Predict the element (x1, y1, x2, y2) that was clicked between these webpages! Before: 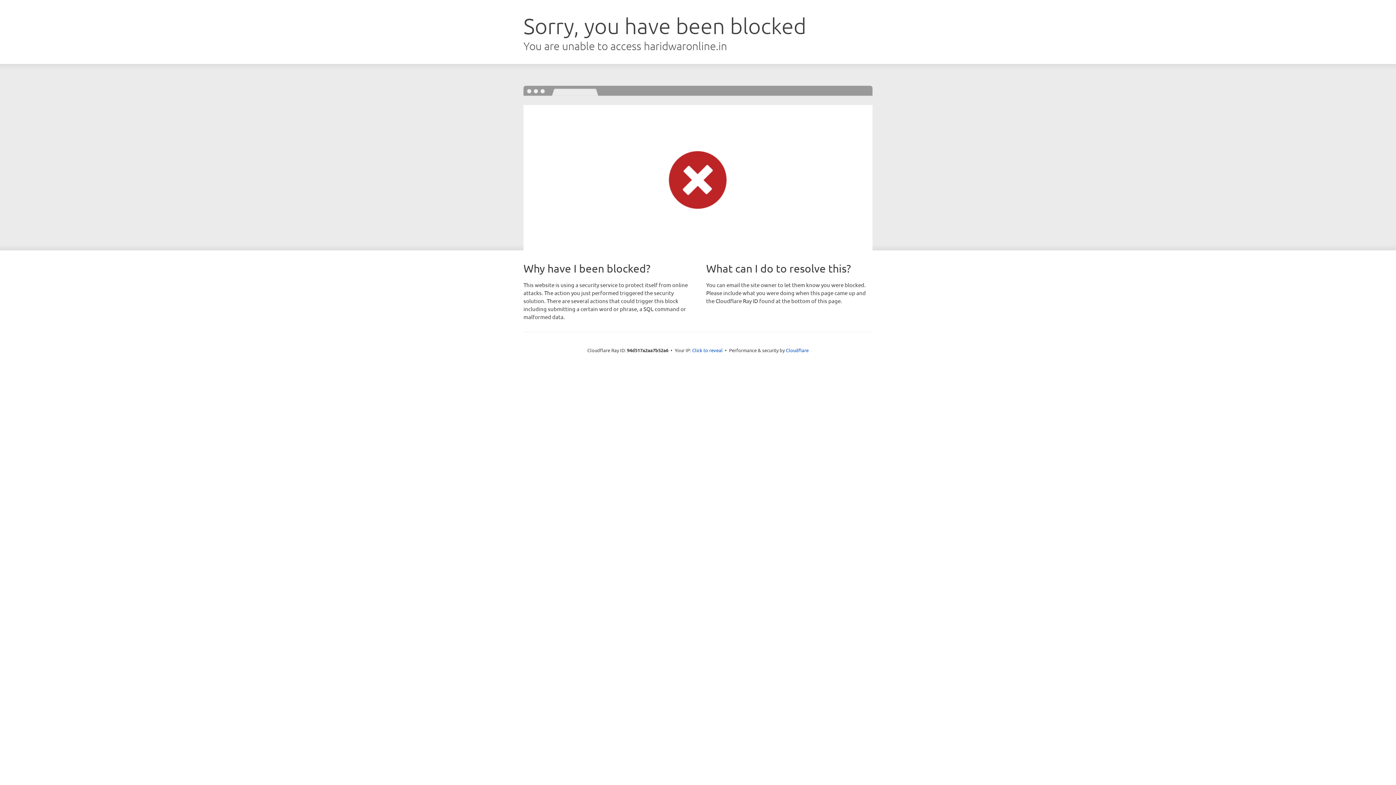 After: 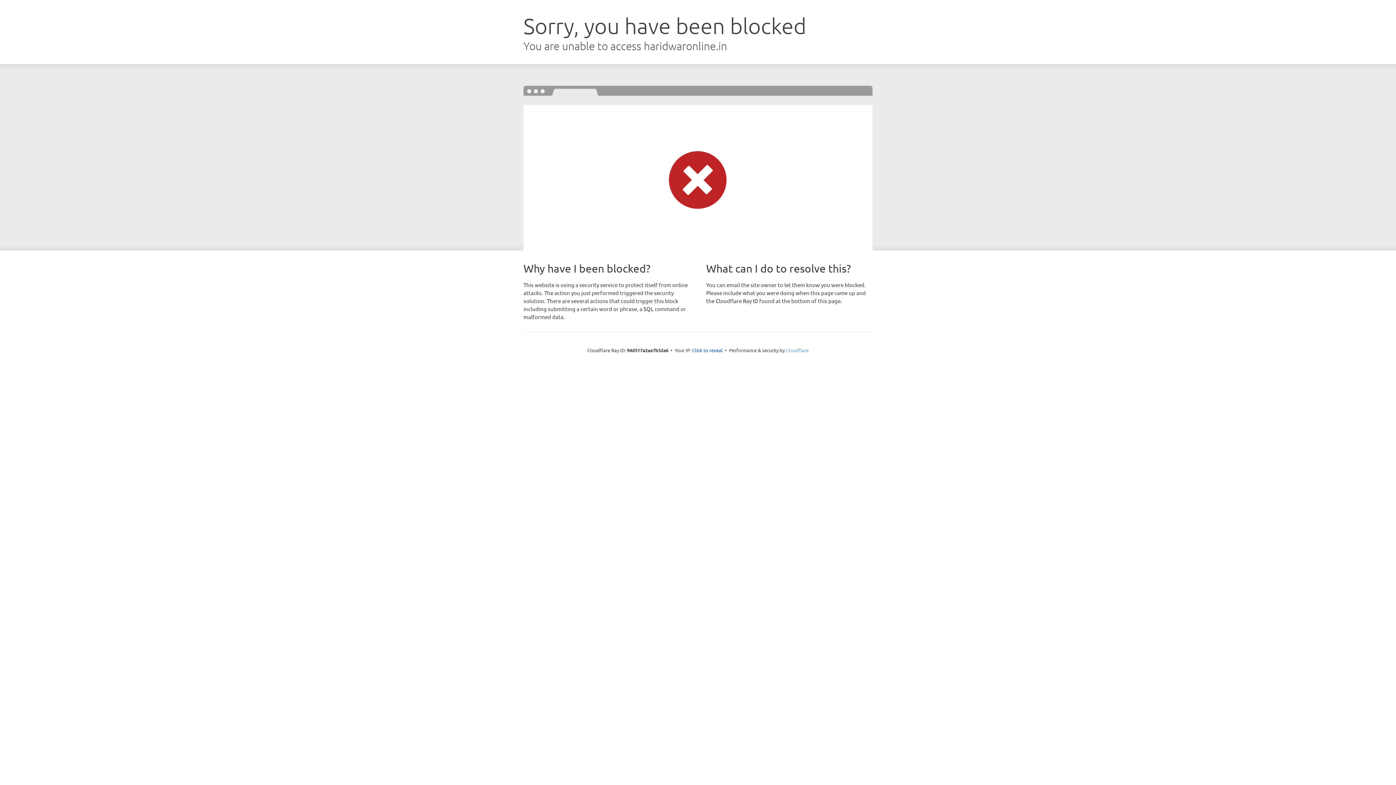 Action: label: Cloudflare bbox: (786, 347, 808, 353)